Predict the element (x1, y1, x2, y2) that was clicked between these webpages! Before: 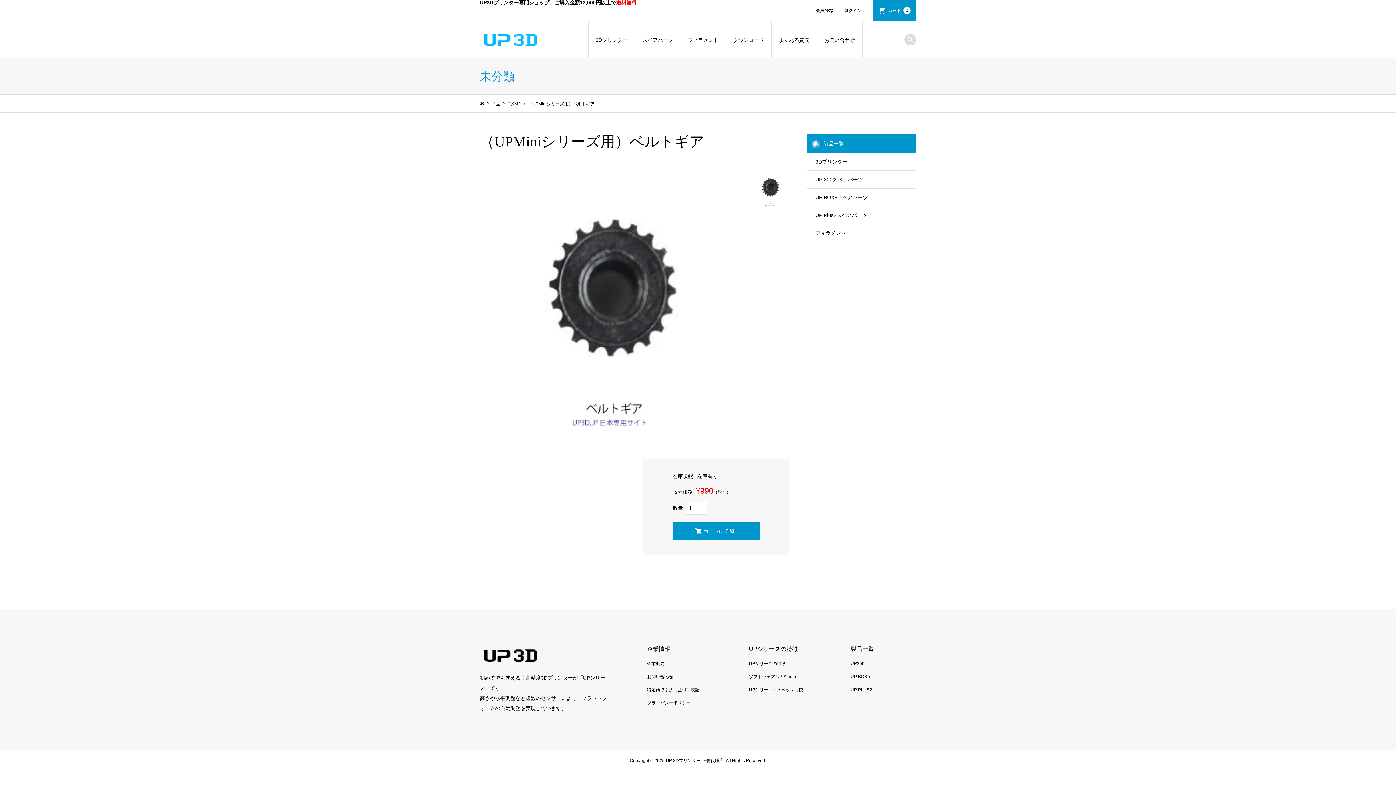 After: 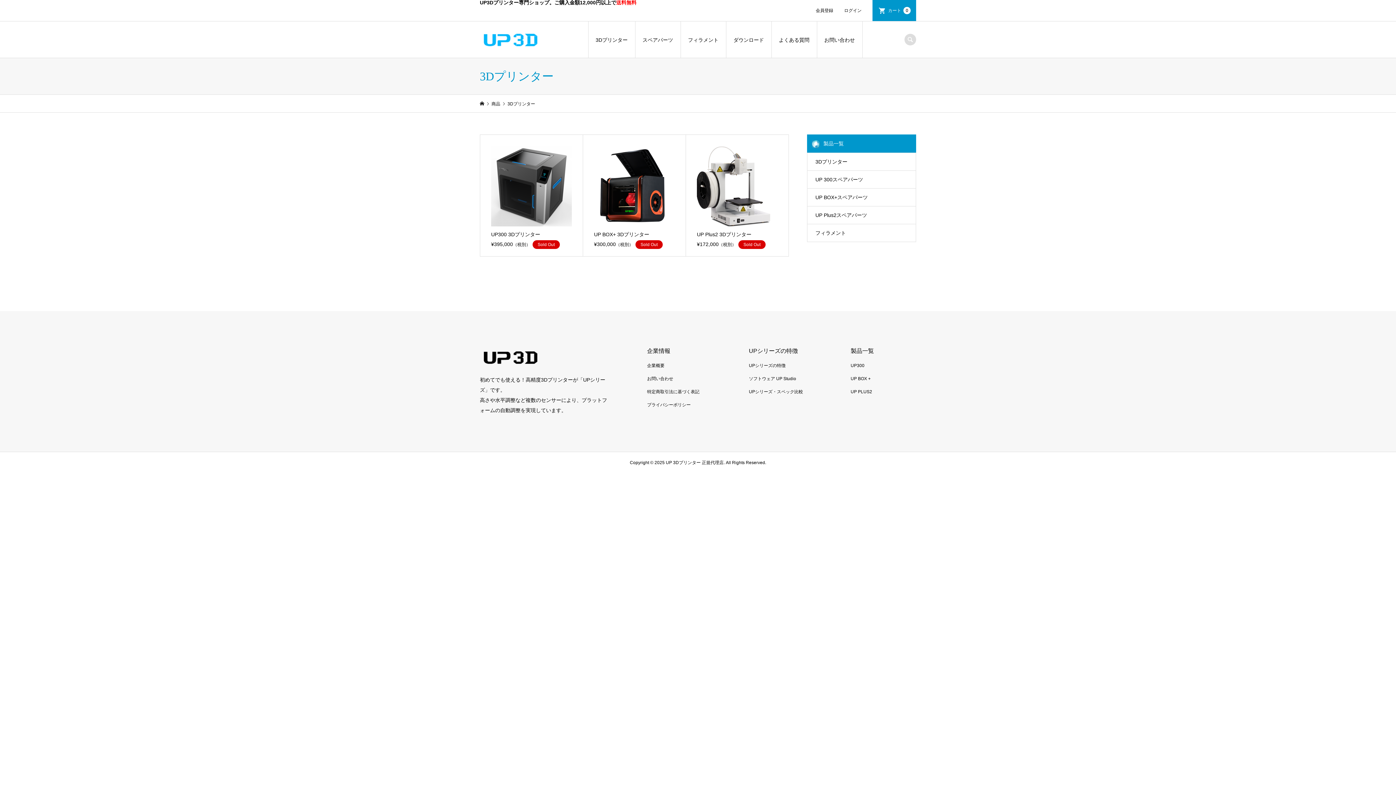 Action: bbox: (807, 153, 916, 170) label: 3Dプリンター